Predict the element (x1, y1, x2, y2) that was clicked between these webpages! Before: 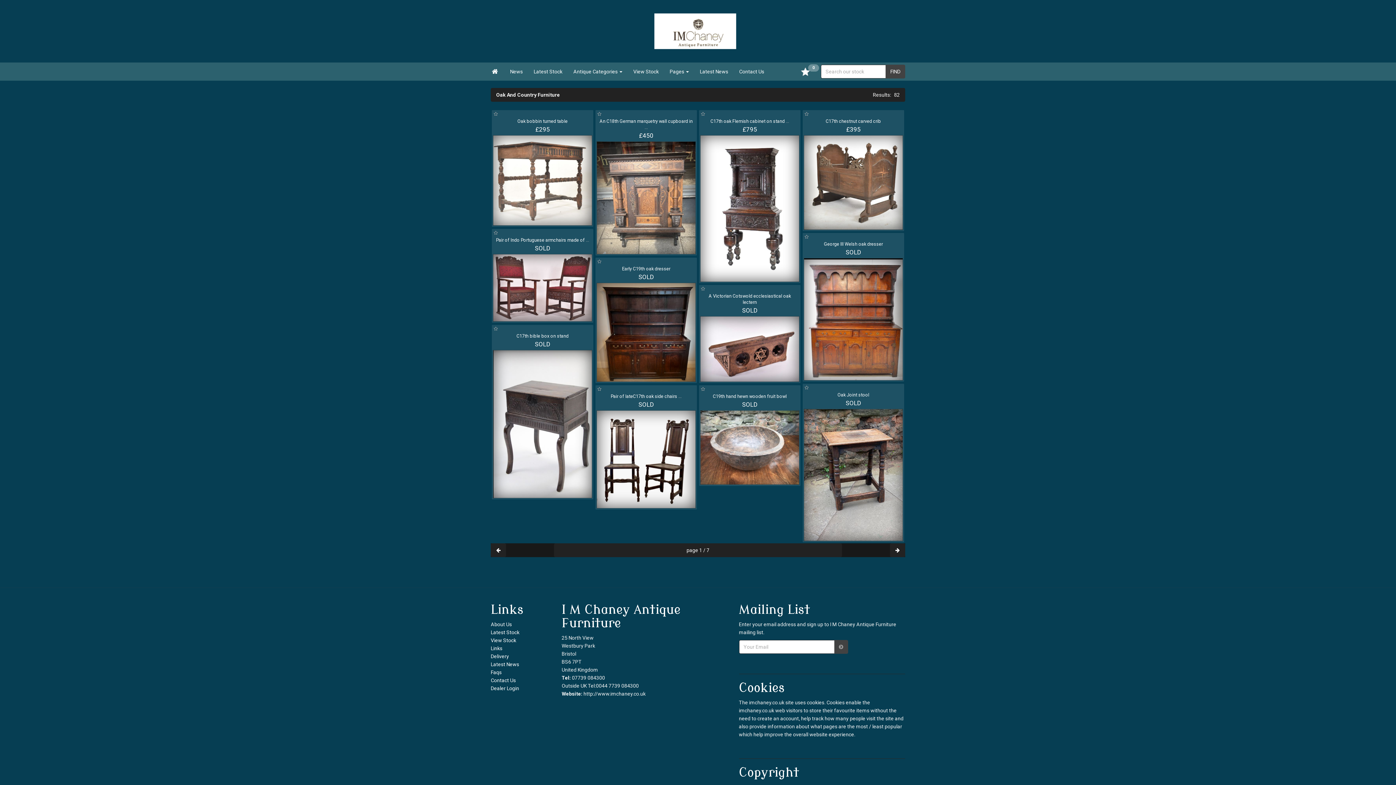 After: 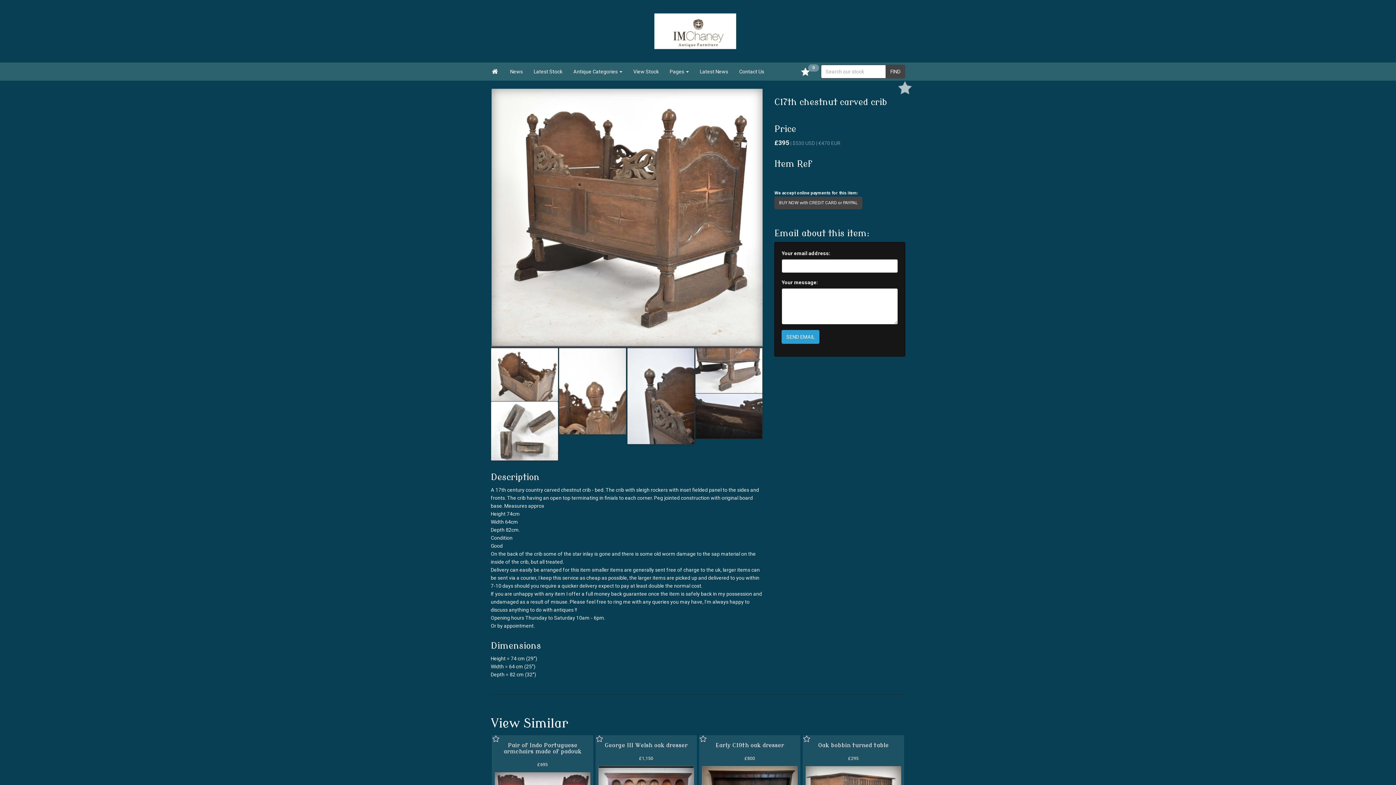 Action: bbox: (826, 118, 881, 124) label: C17th chestnut carved crib